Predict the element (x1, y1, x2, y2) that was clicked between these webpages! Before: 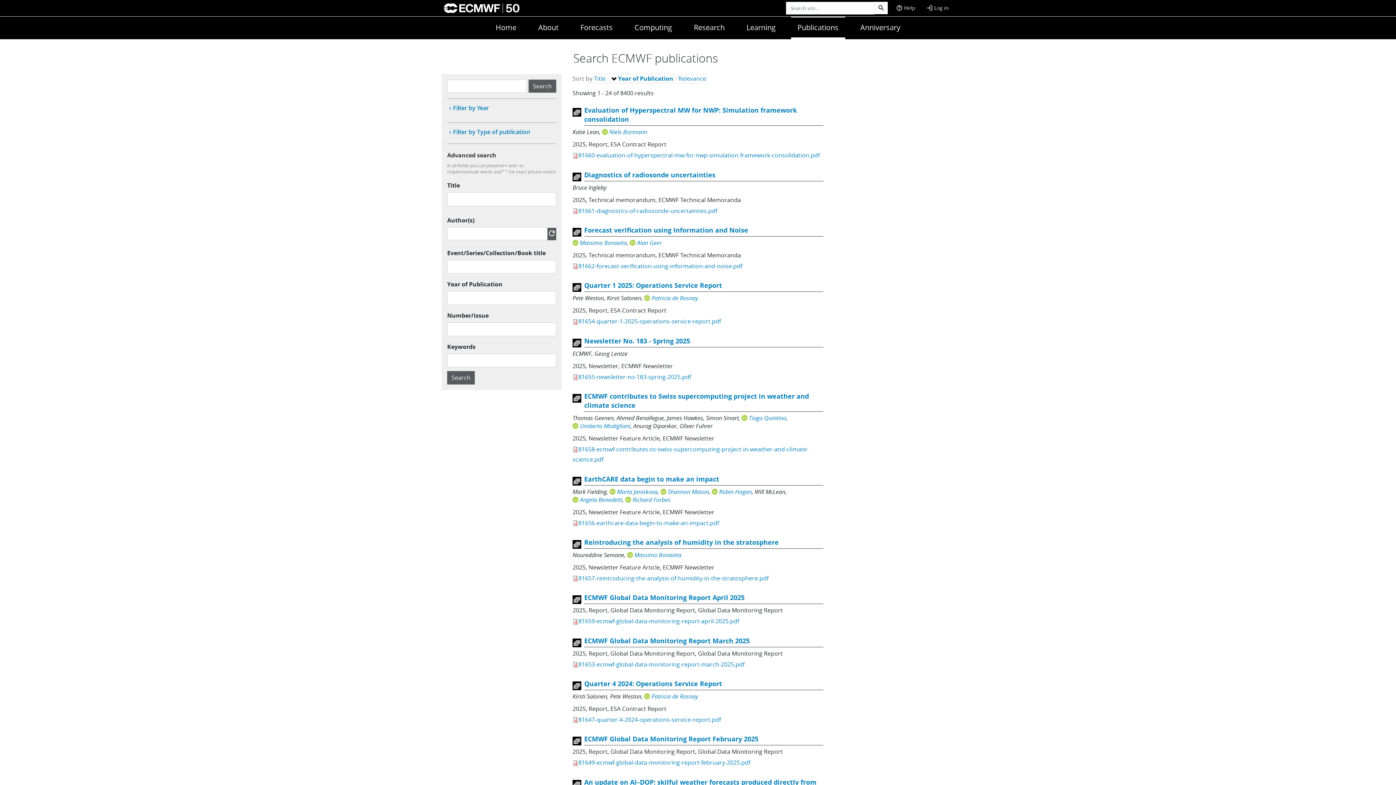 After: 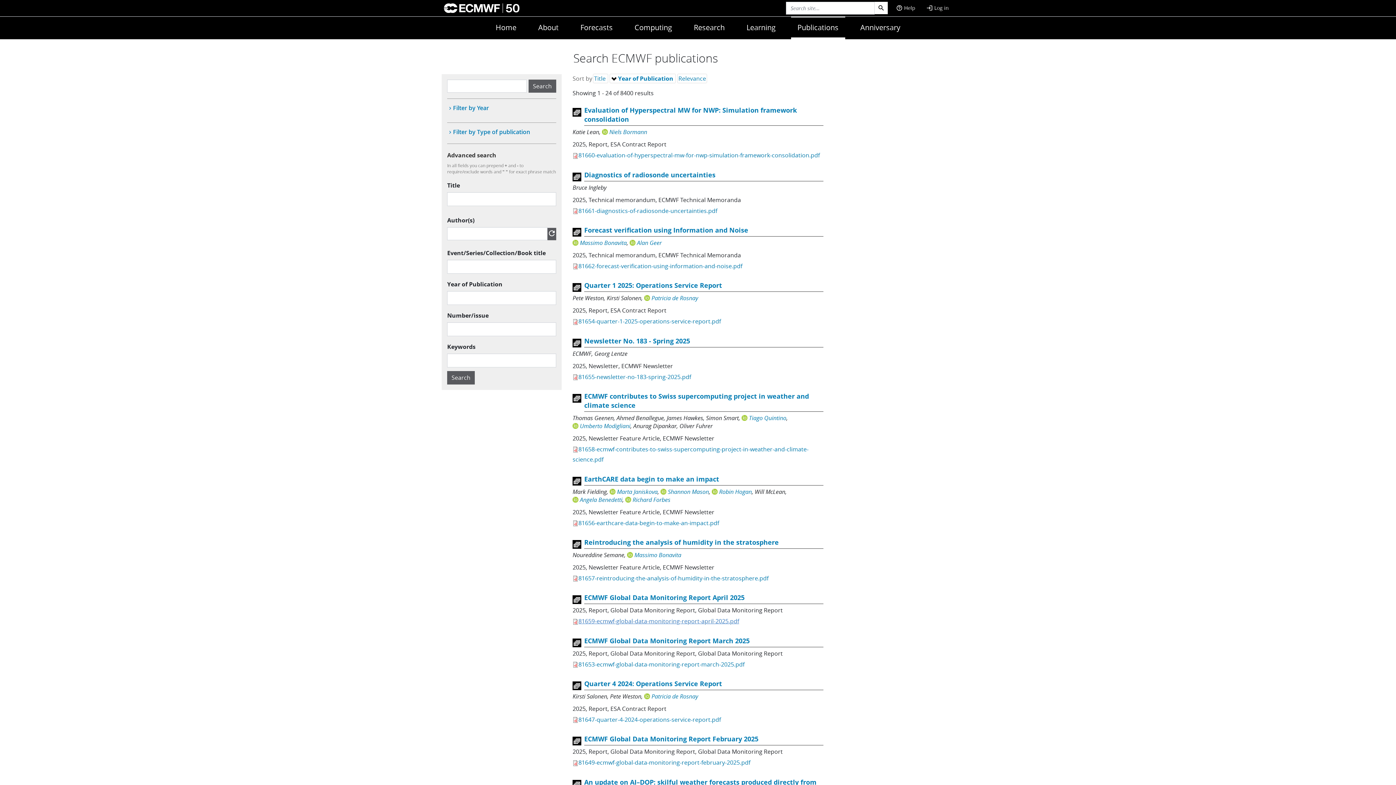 Action: label: 81659-ecmwf-global-data-monitoring-report-april-2025.pdf bbox: (578, 616, 739, 627)